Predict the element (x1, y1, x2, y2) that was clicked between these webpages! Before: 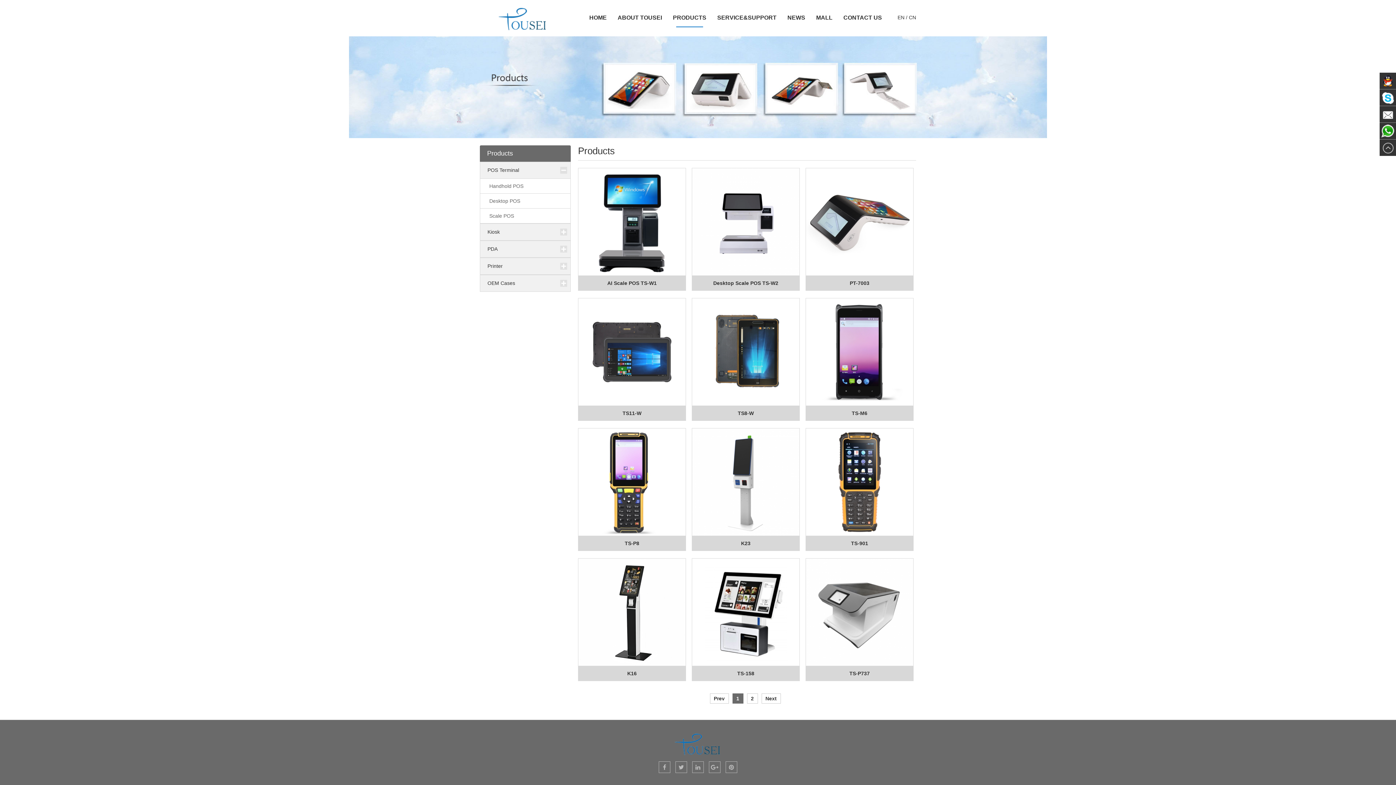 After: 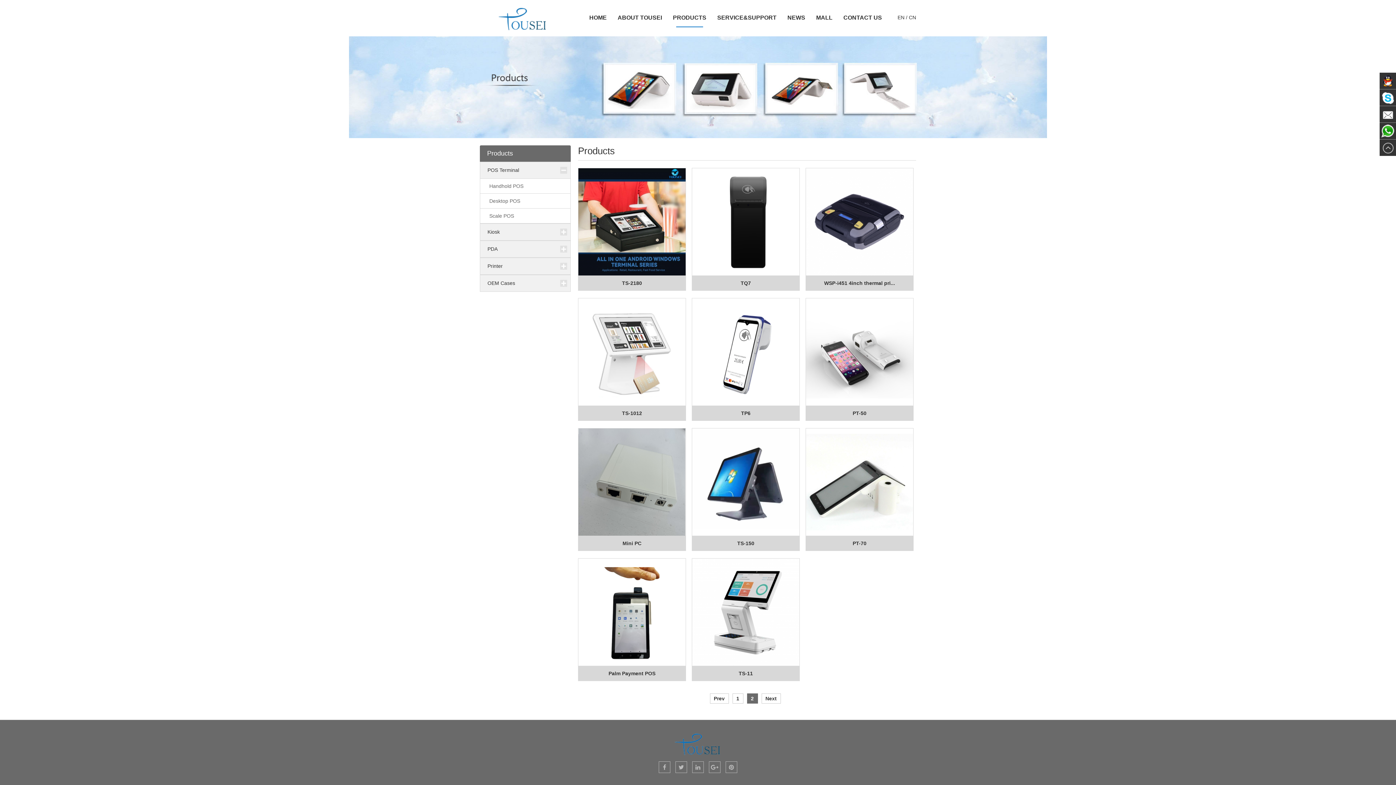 Action: bbox: (761, 693, 780, 704) label: Next